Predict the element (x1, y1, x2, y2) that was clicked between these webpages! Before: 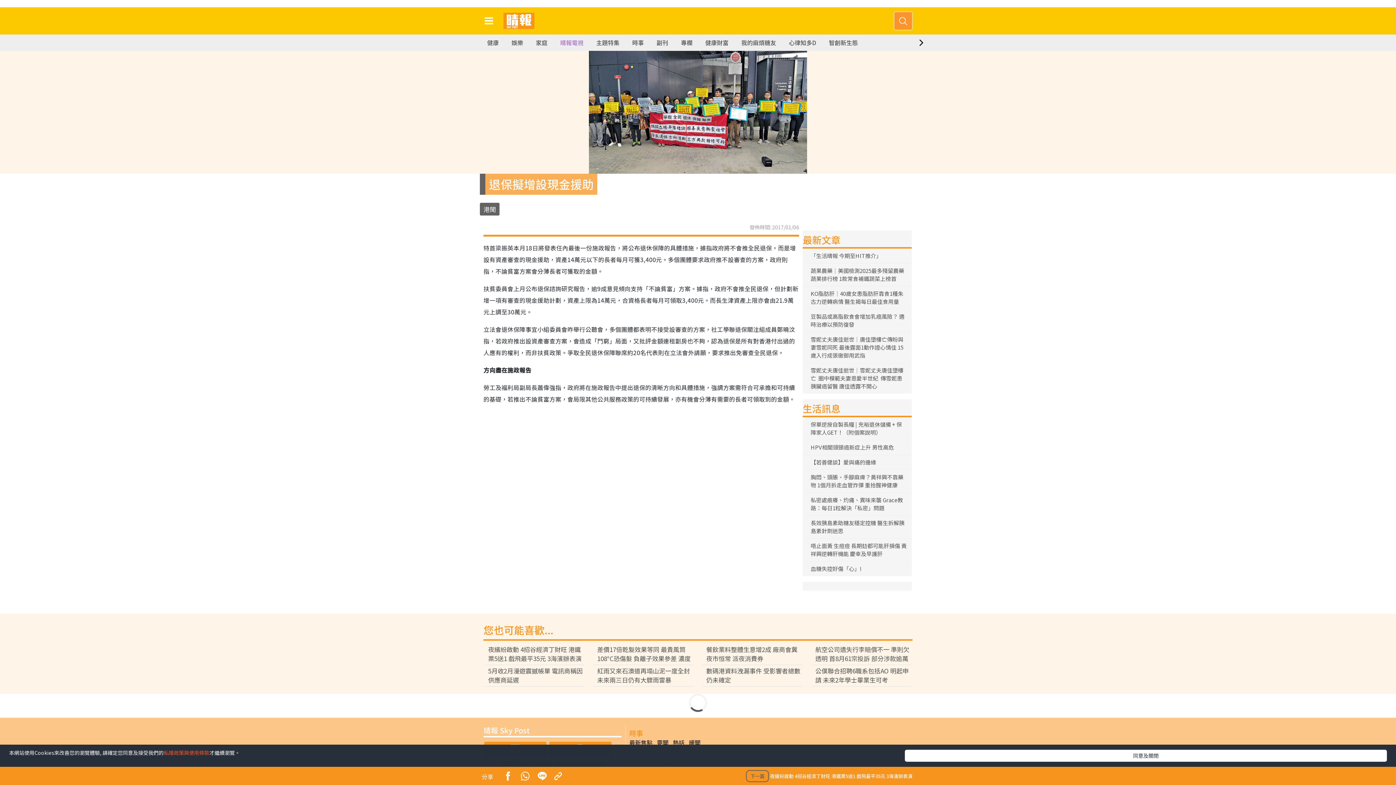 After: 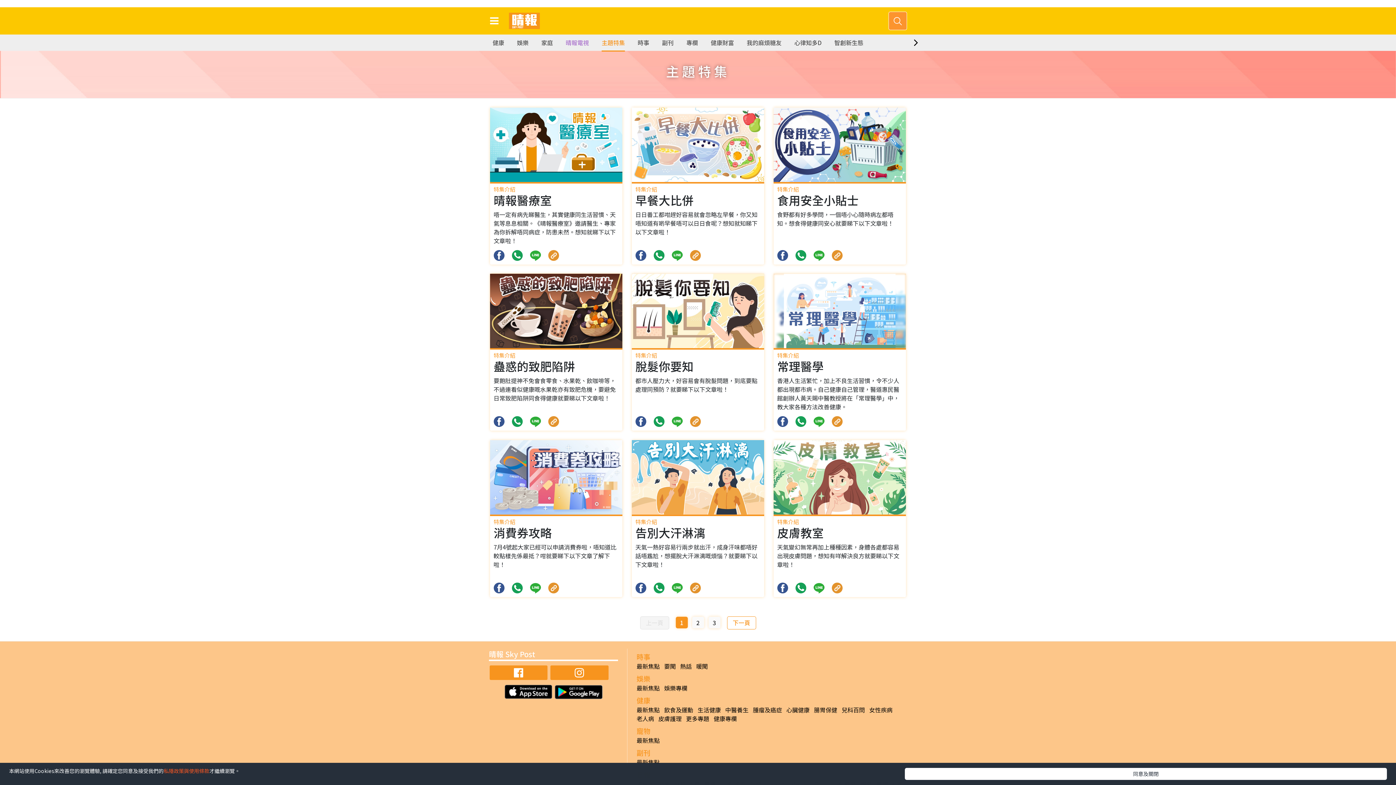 Action: bbox: (596, 34, 619, 50) label: 主題特集